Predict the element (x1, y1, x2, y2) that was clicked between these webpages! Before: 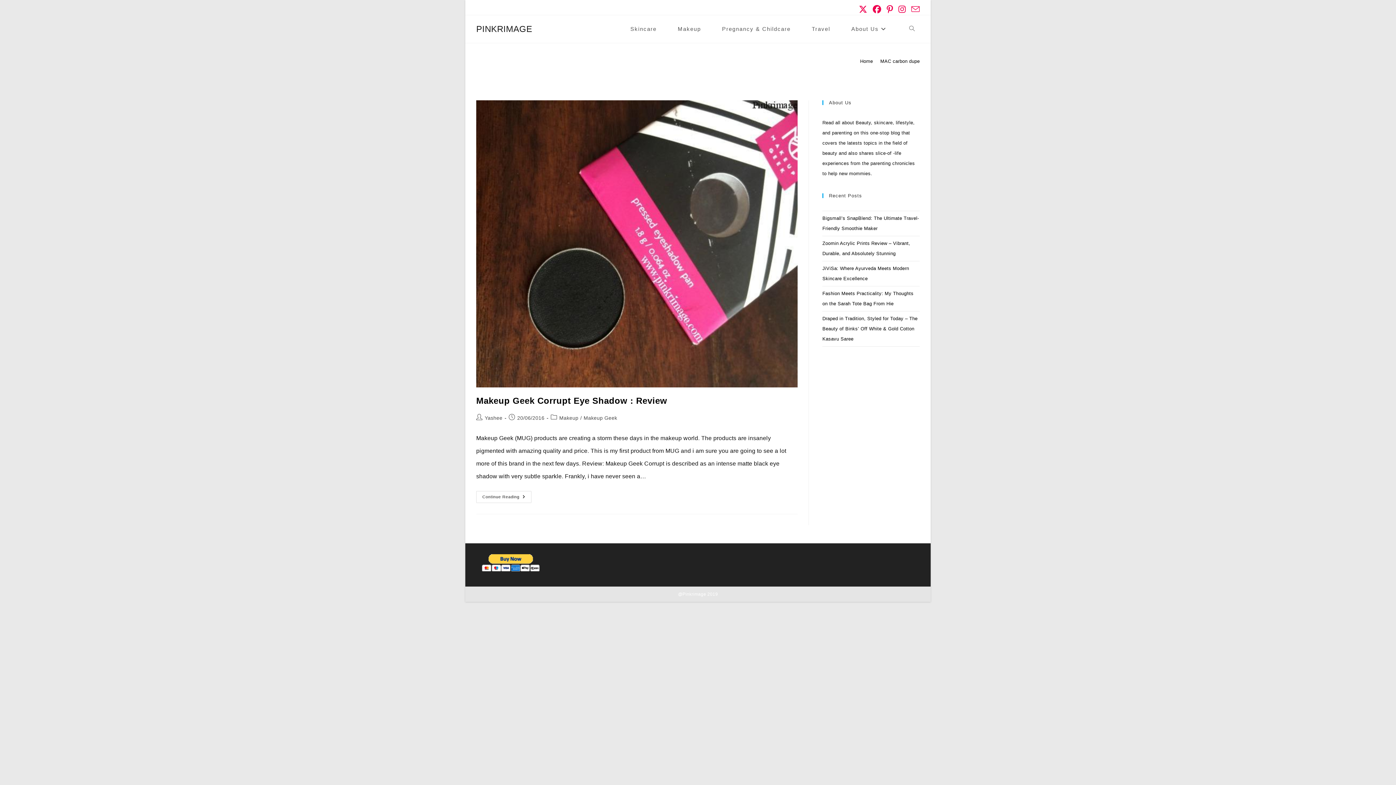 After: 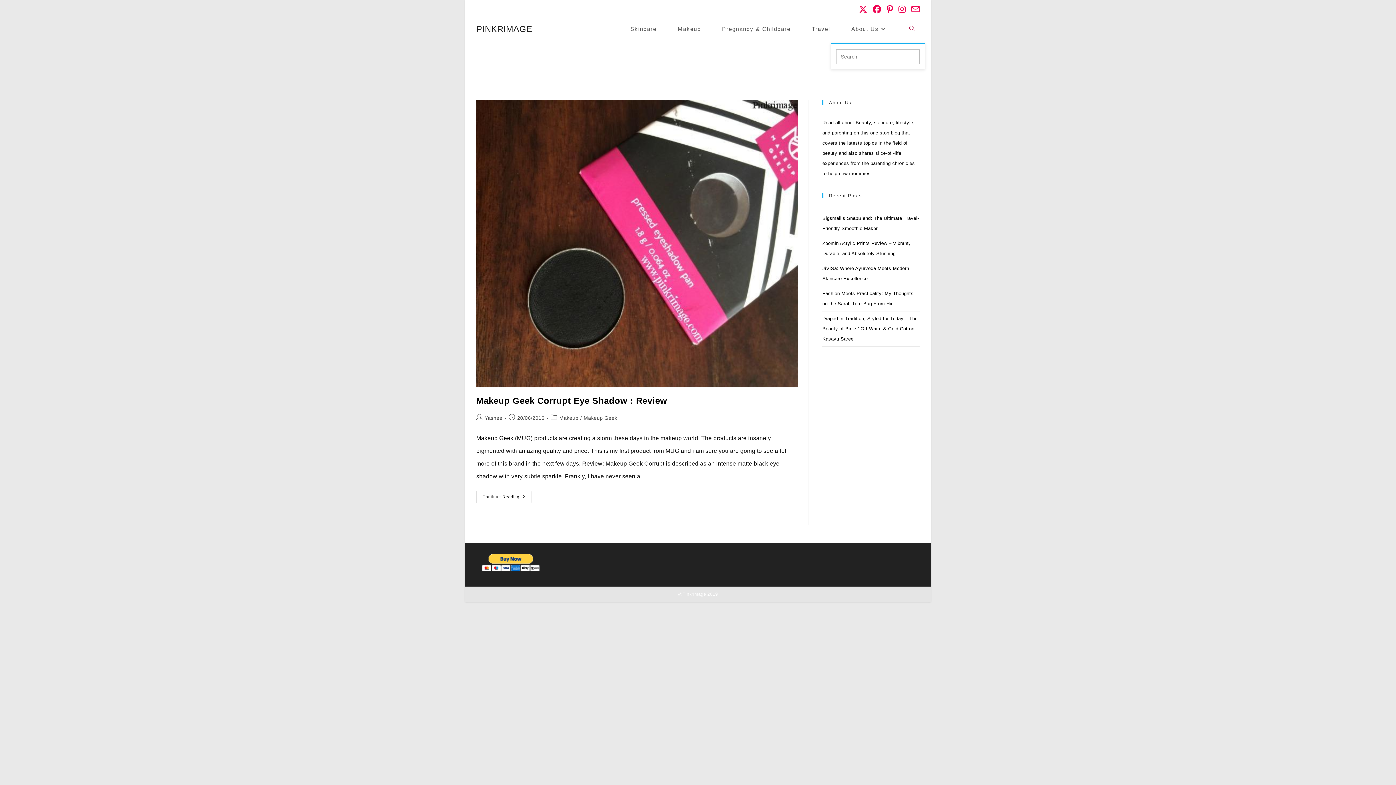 Action: label: Toggle Website Search bbox: (898, 15, 925, 42)